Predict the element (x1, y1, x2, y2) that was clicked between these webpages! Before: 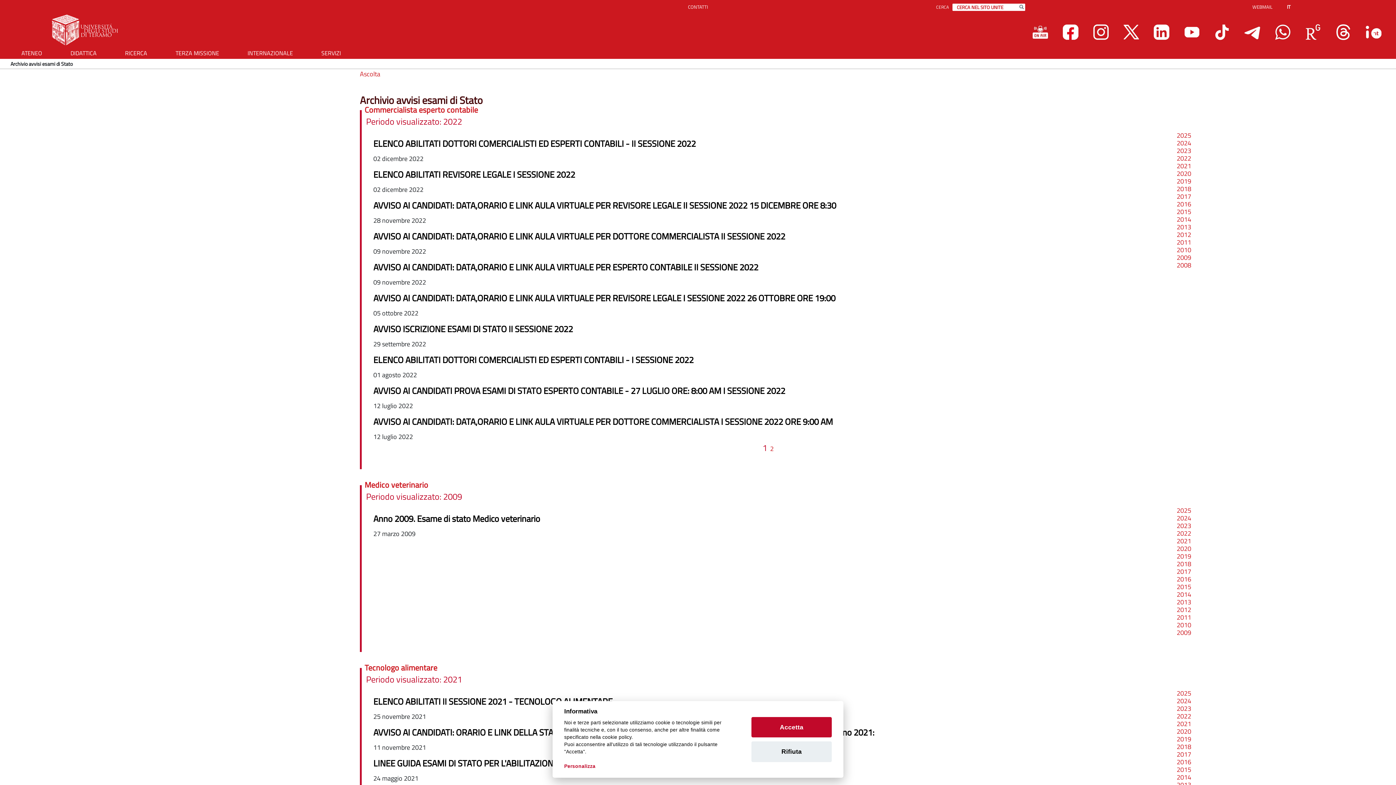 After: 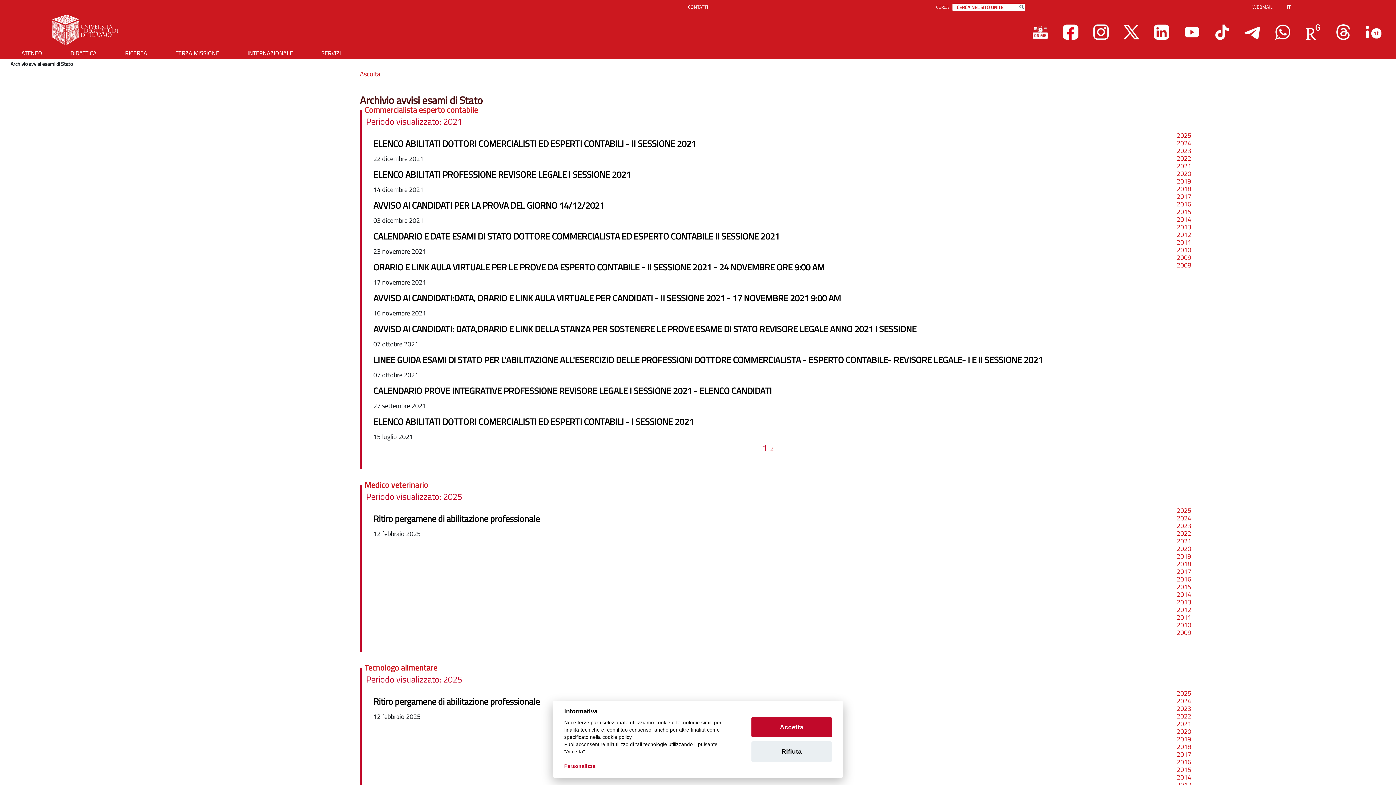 Action: bbox: (1177, 162, 1191, 169) label: 2021